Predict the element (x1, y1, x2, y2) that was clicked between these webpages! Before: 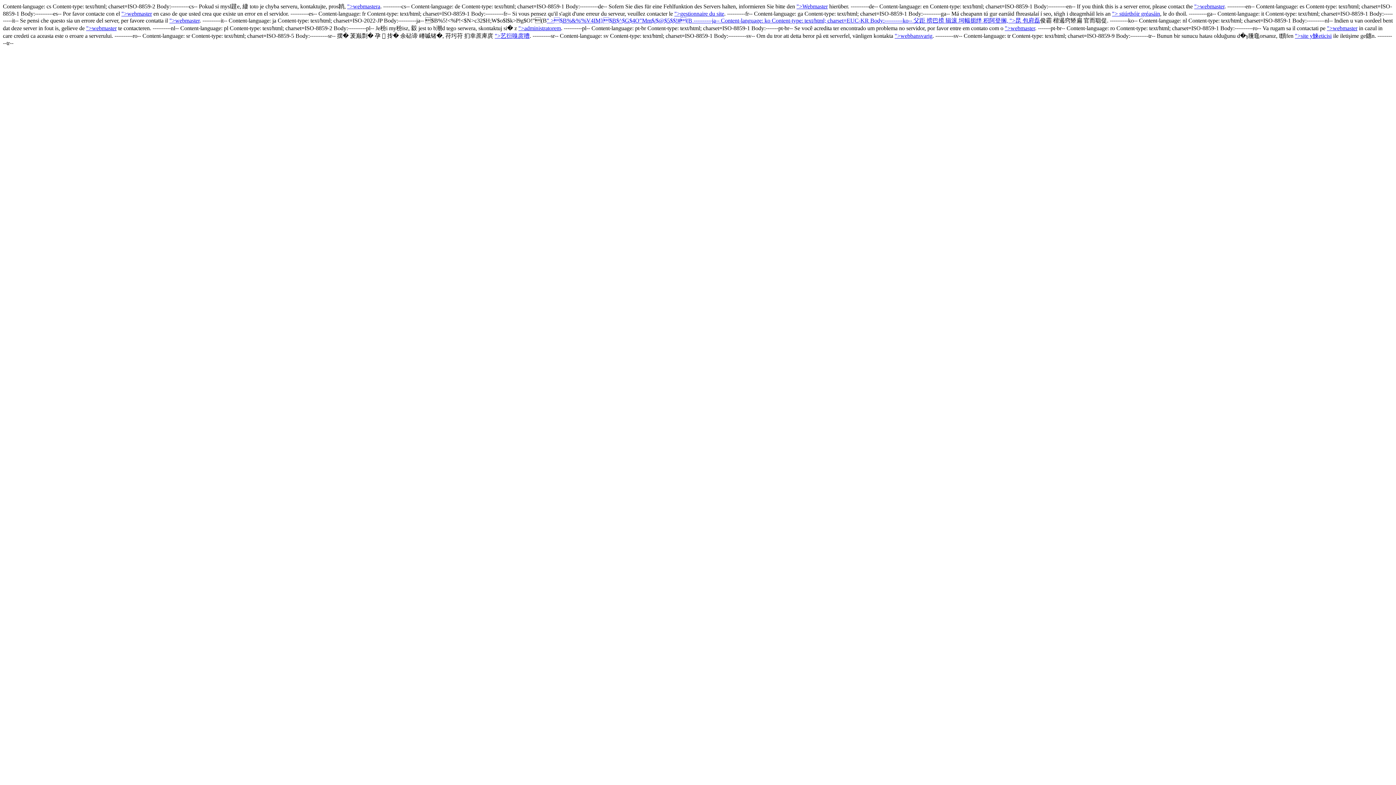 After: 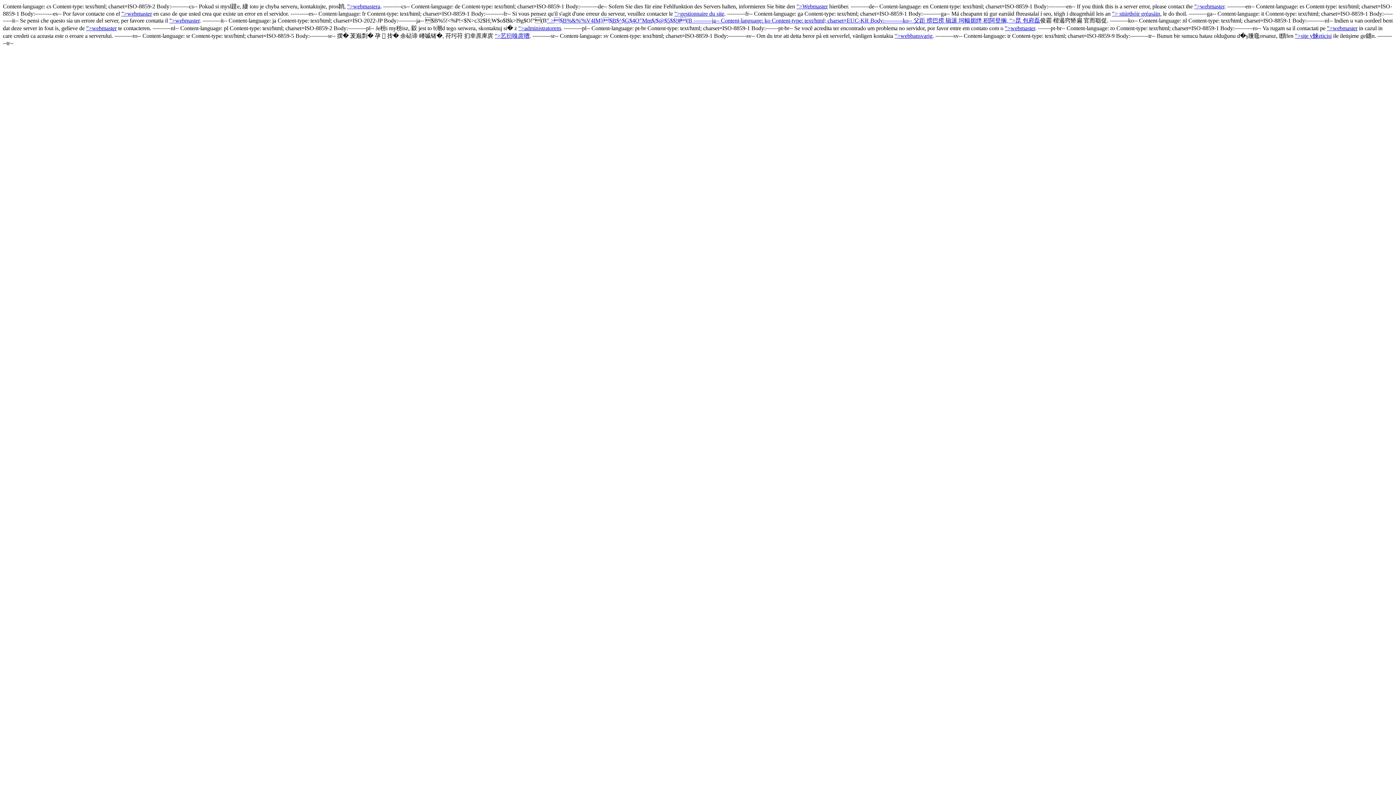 Action: bbox: (518, 25, 561, 31) label: ">administratorem